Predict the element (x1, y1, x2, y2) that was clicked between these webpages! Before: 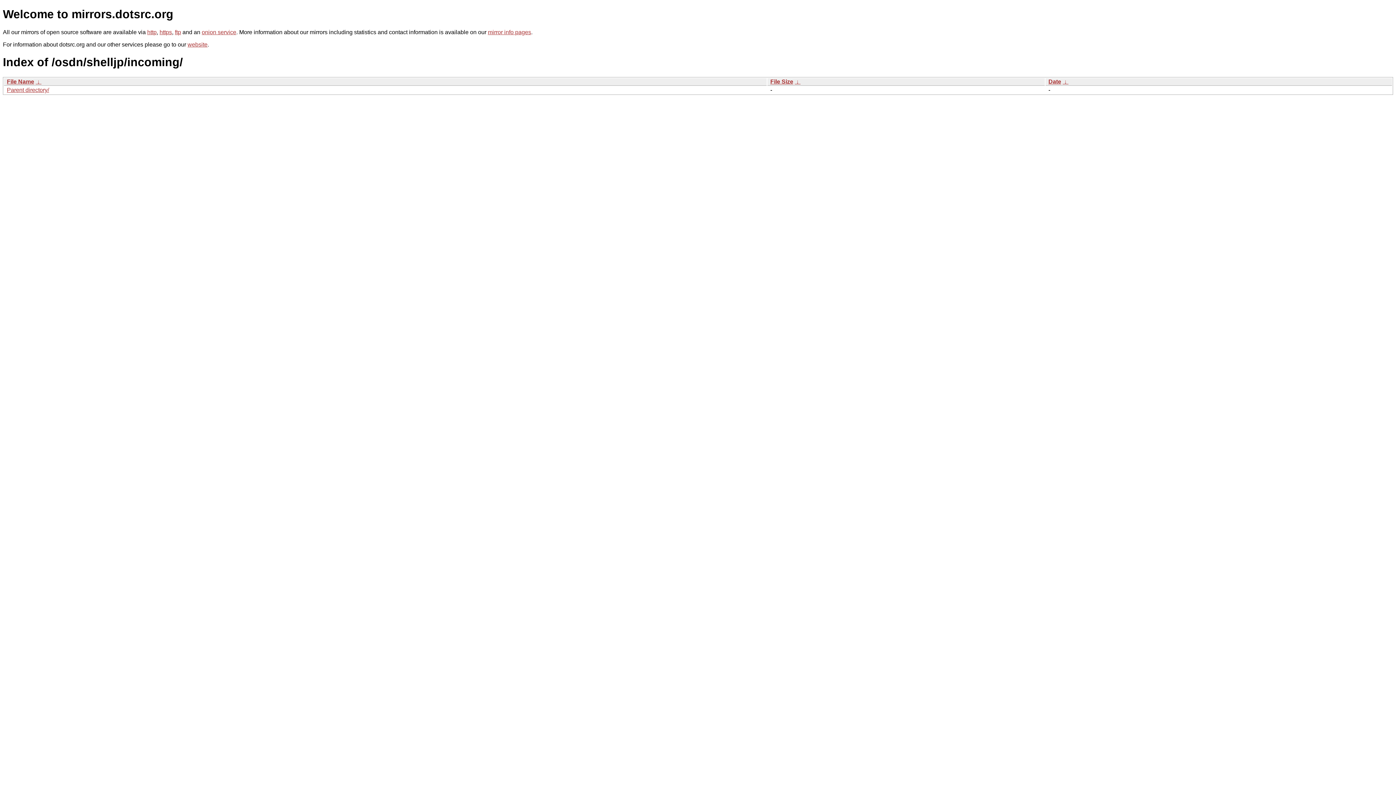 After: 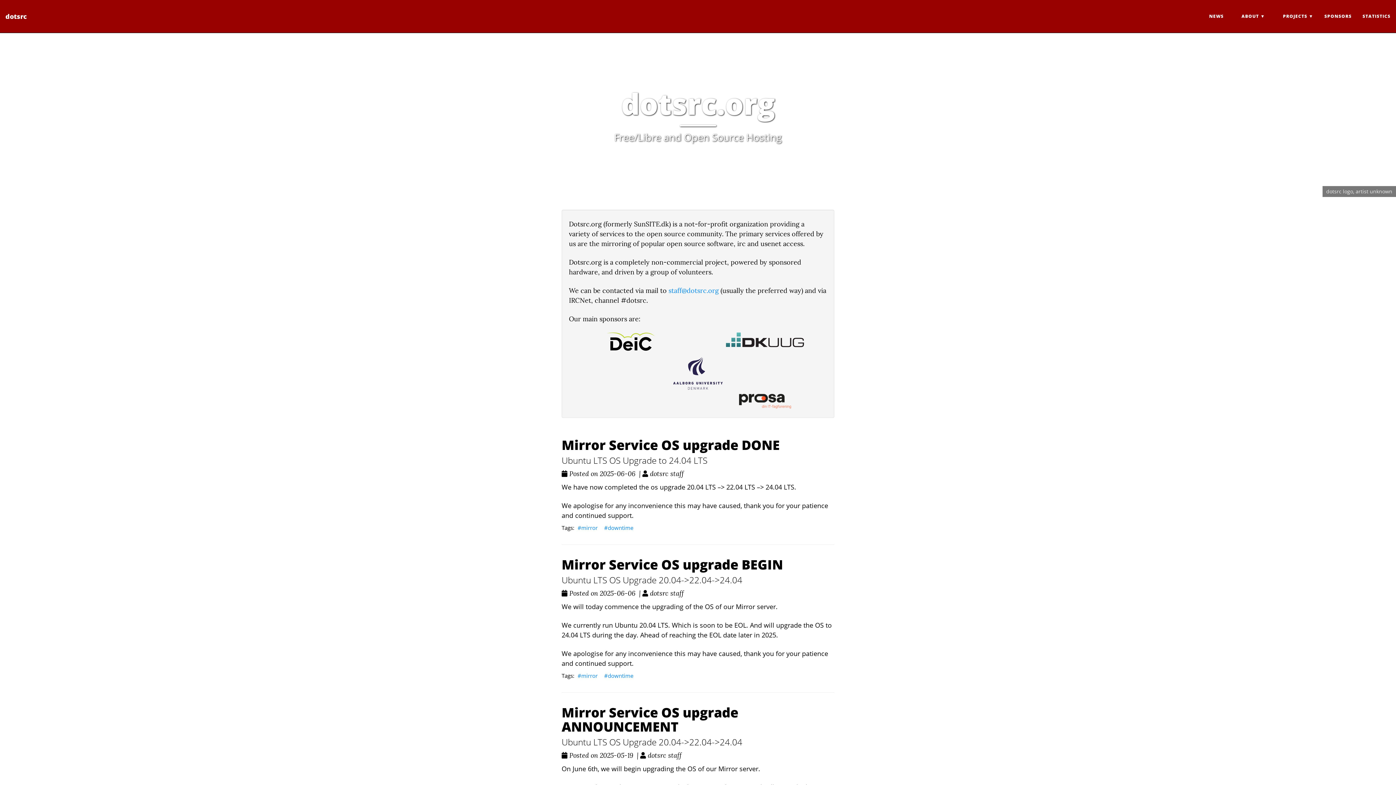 Action: bbox: (187, 41, 207, 47) label: website